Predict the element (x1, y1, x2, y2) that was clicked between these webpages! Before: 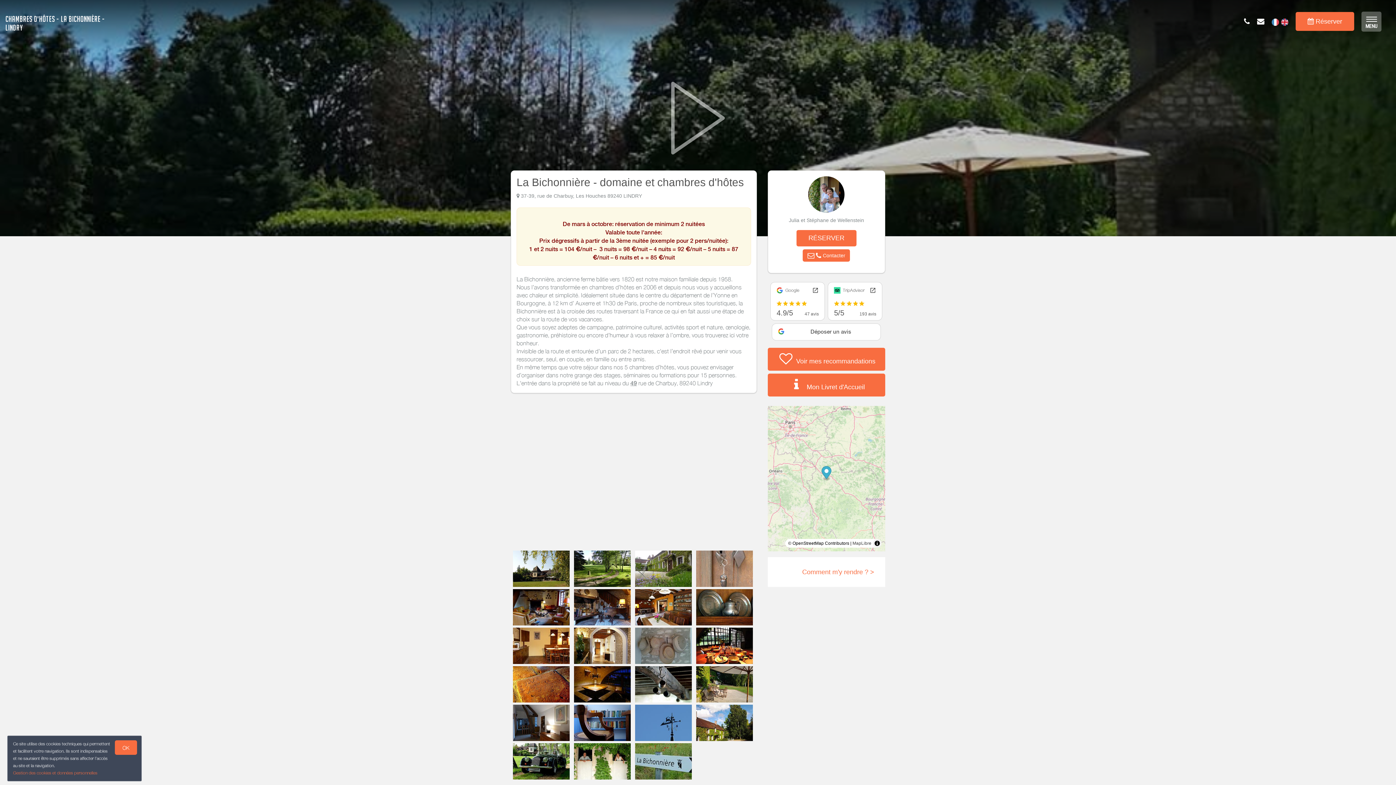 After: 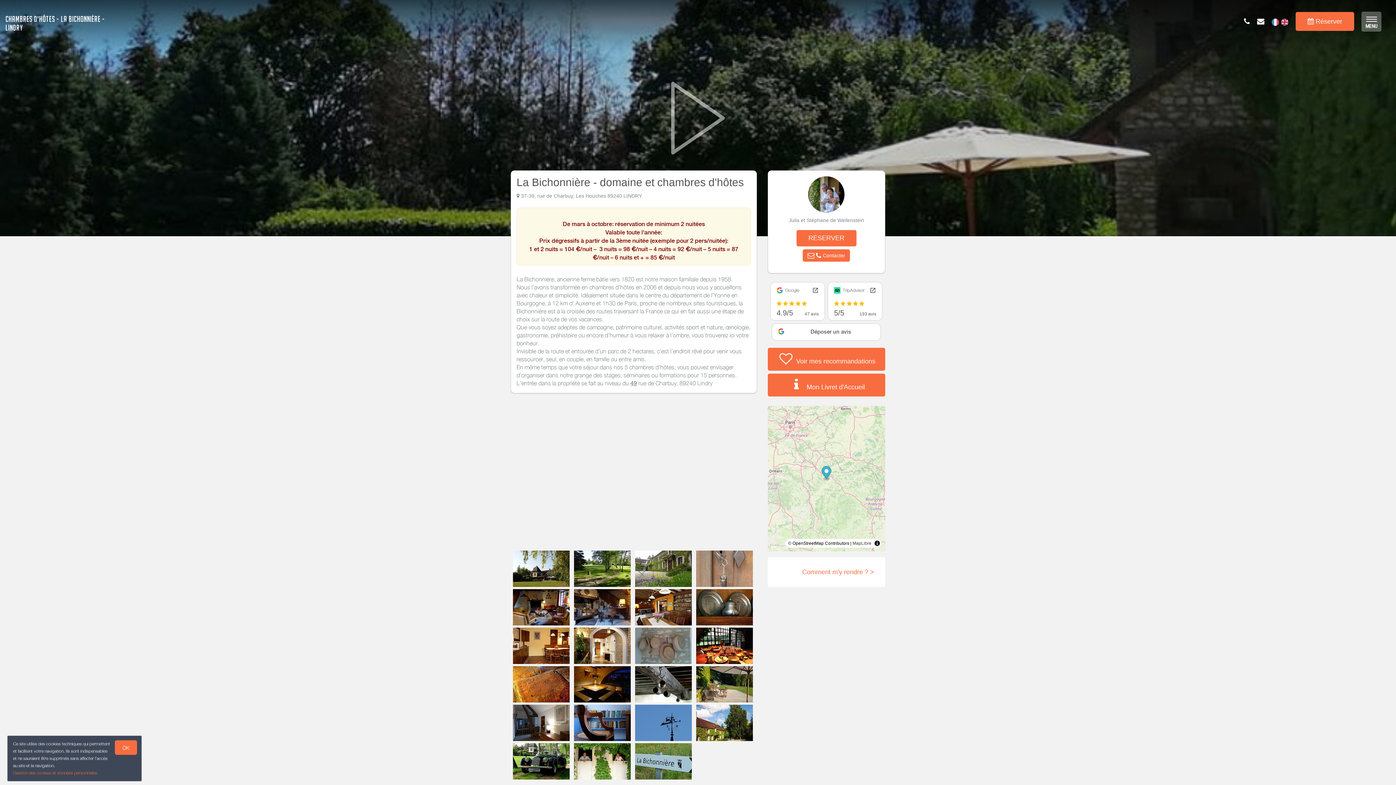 Action: bbox: (826, 280, 884, 322) label: TripAdvisor
5/5
193 avis